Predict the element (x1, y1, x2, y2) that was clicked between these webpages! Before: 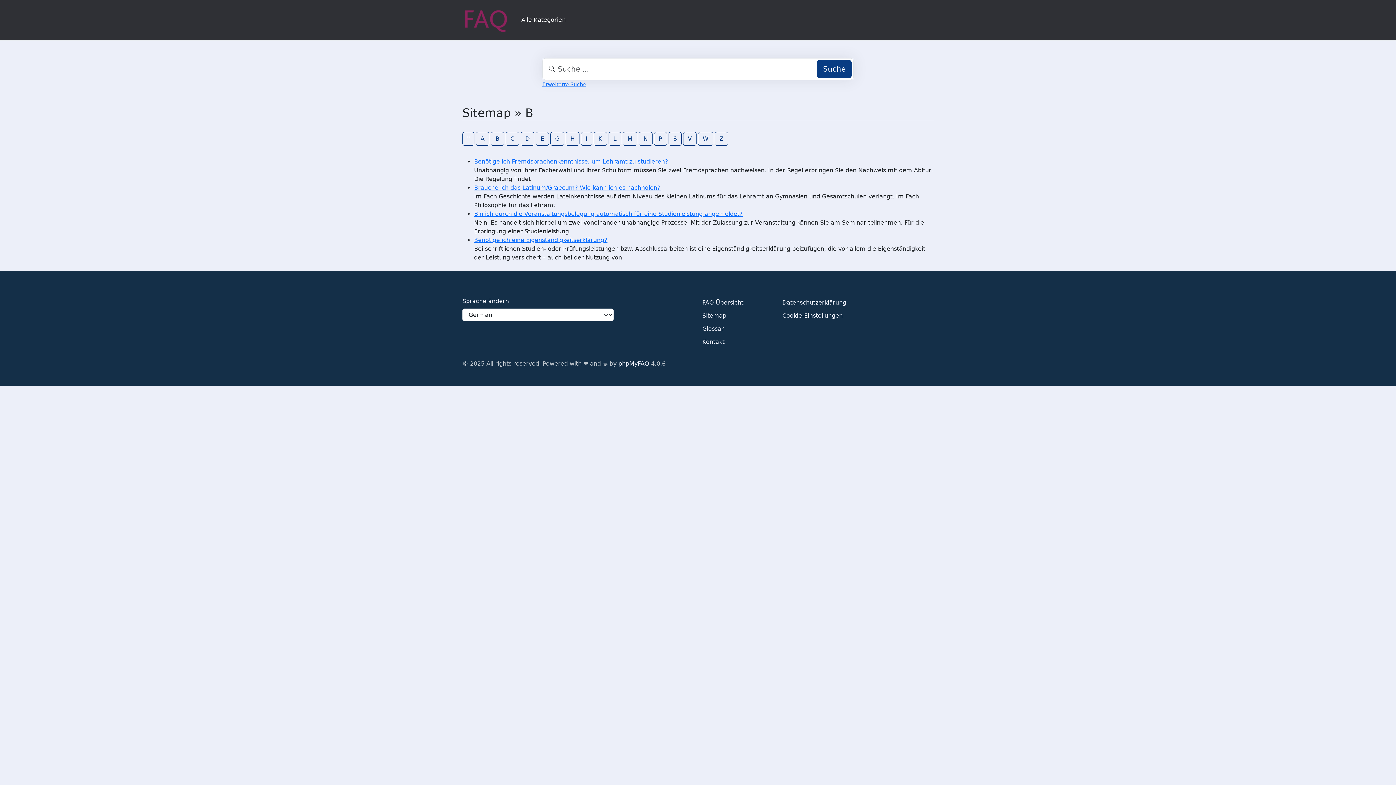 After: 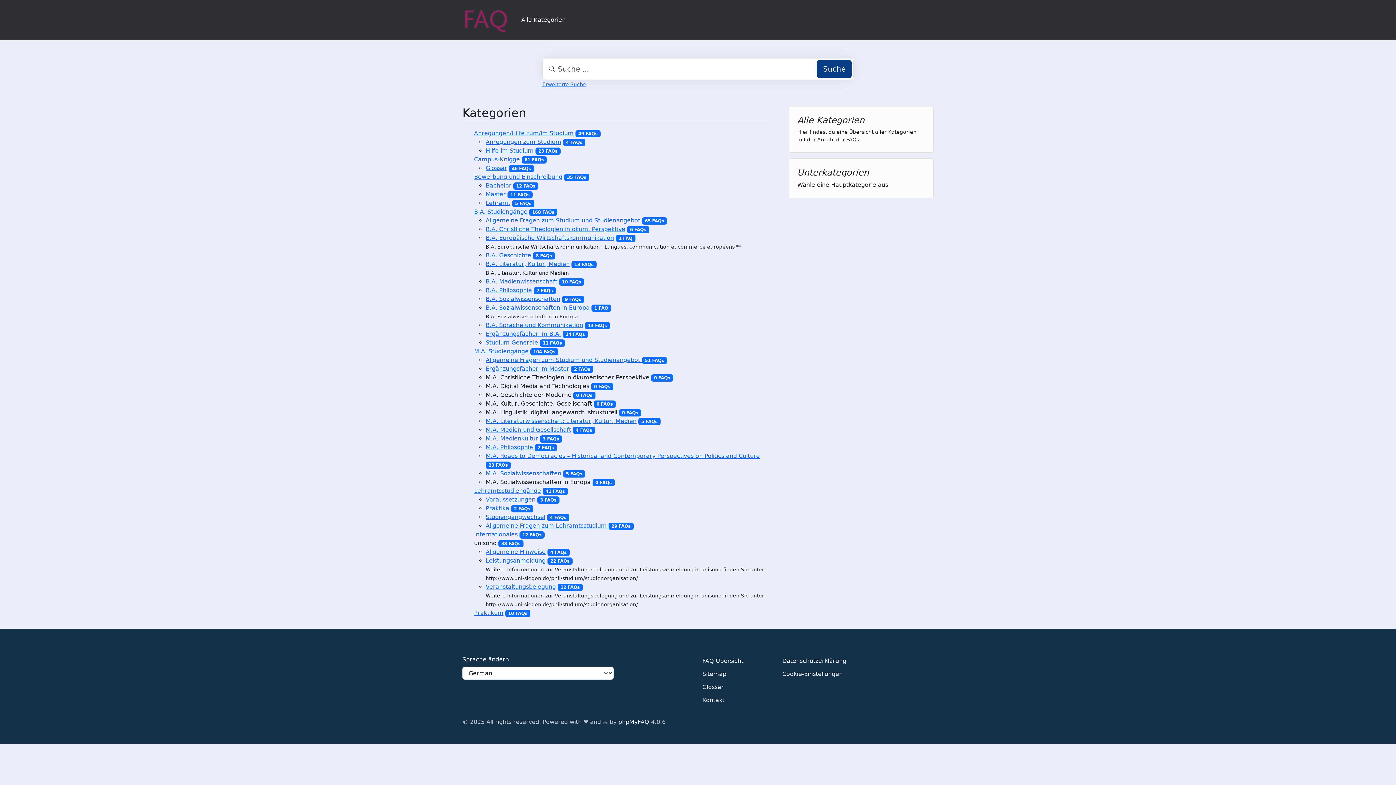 Action: bbox: (518, 12, 568, 27) label: Alle Kategorien